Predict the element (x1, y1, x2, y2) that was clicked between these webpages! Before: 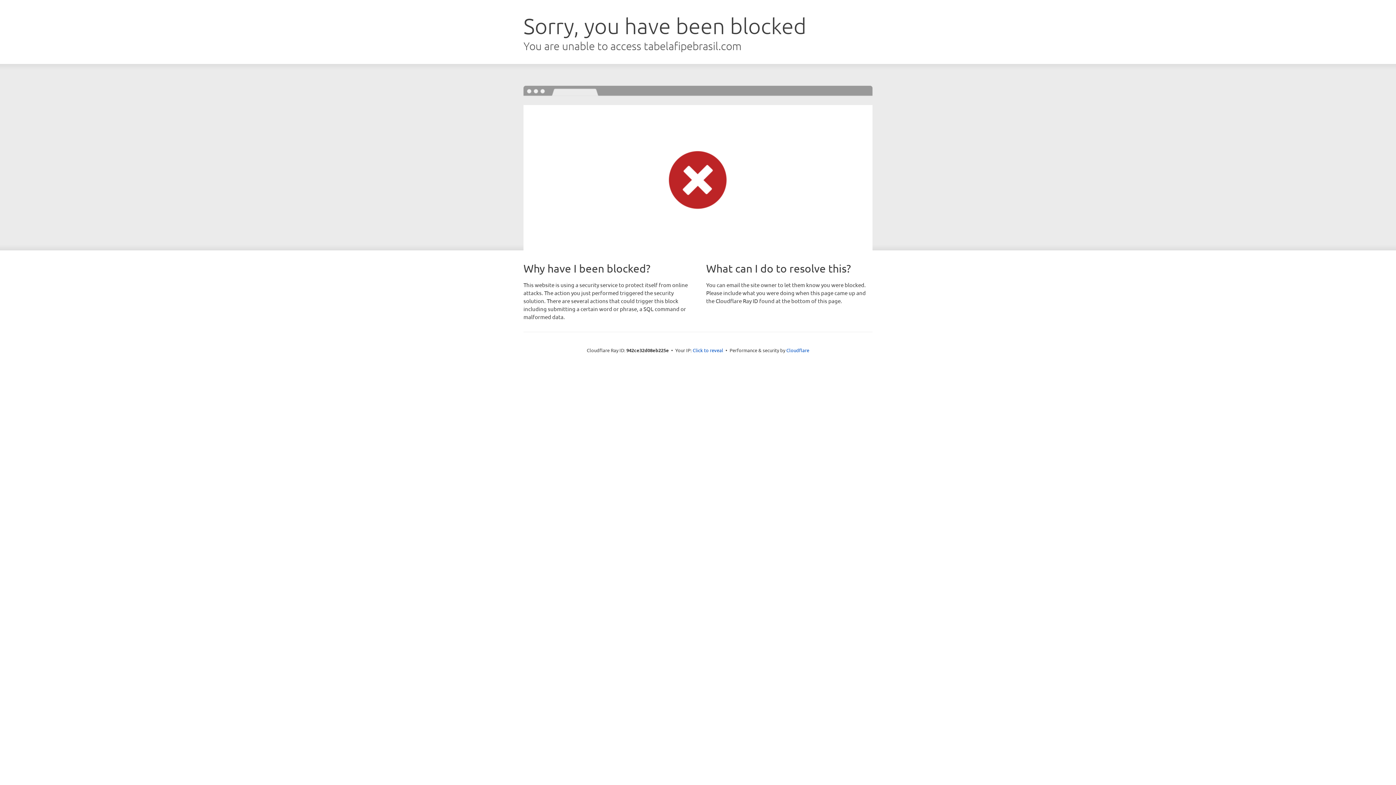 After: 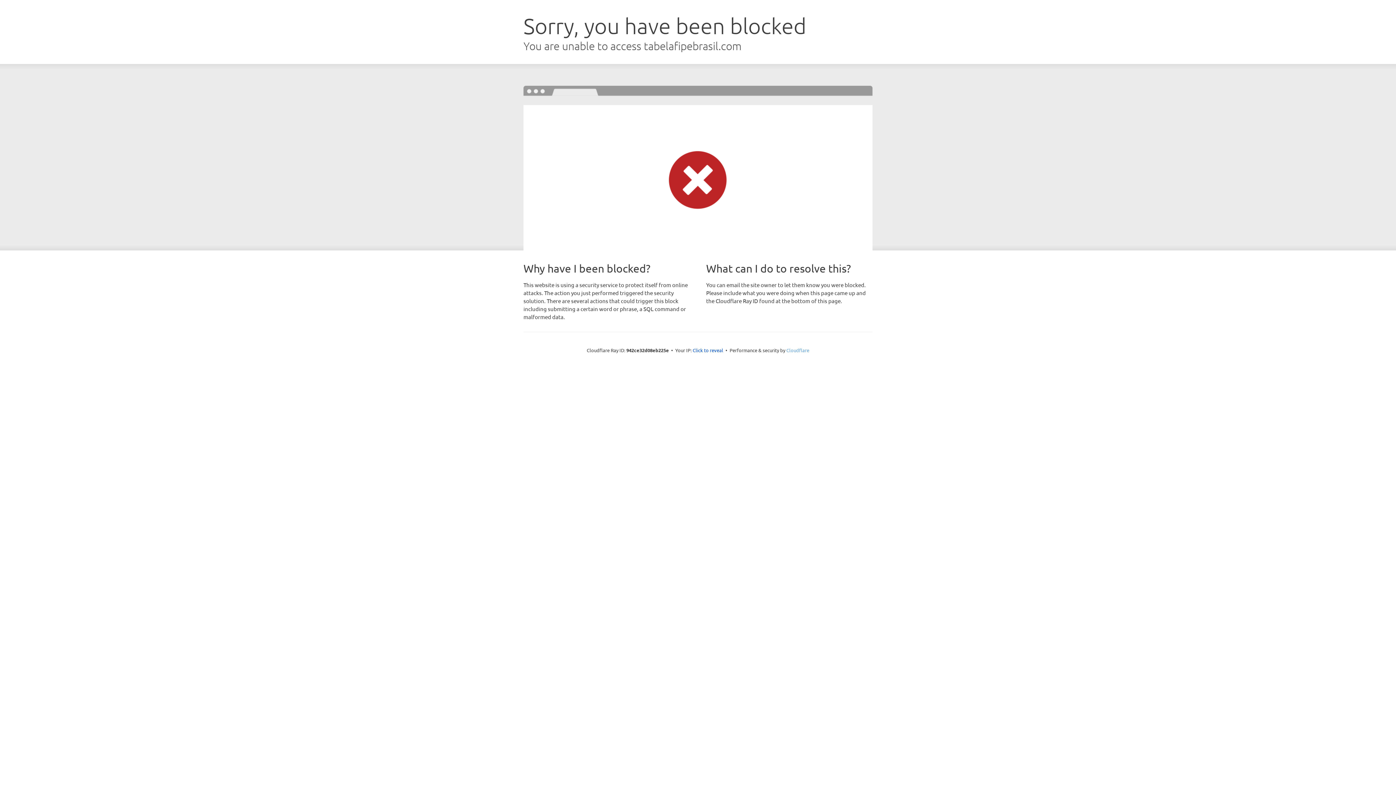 Action: label: Cloudflare bbox: (786, 347, 809, 353)